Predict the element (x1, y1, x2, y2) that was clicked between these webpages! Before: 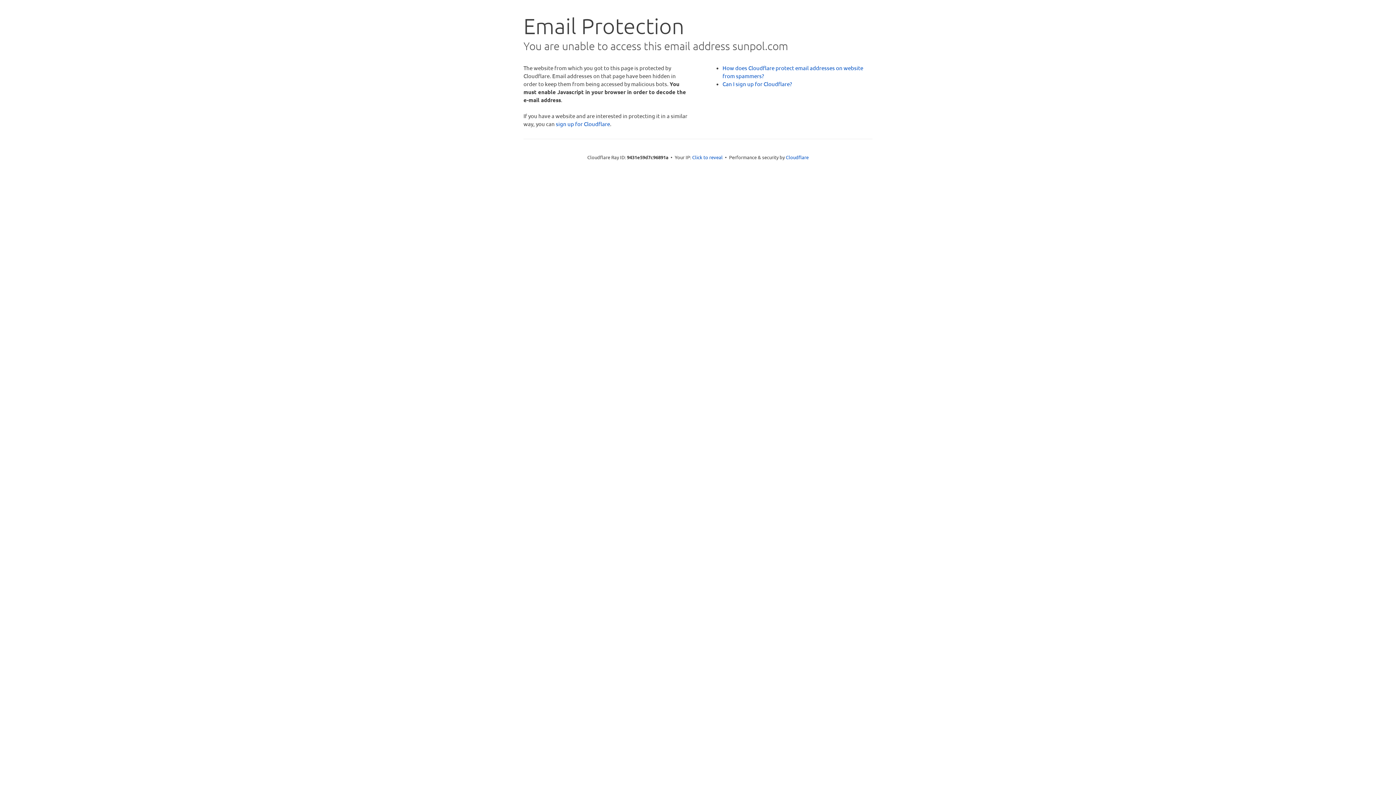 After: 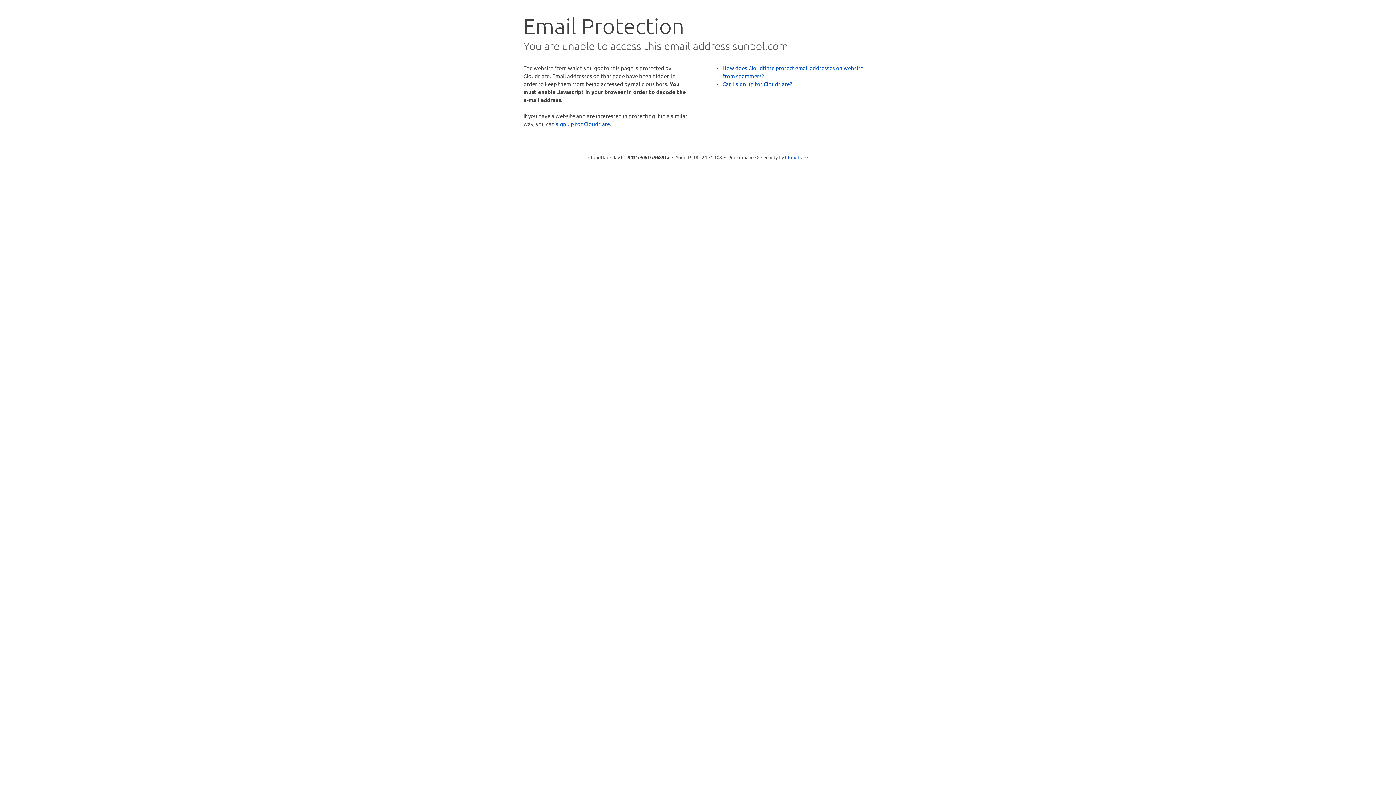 Action: label: Click to reveal bbox: (692, 153, 722, 160)